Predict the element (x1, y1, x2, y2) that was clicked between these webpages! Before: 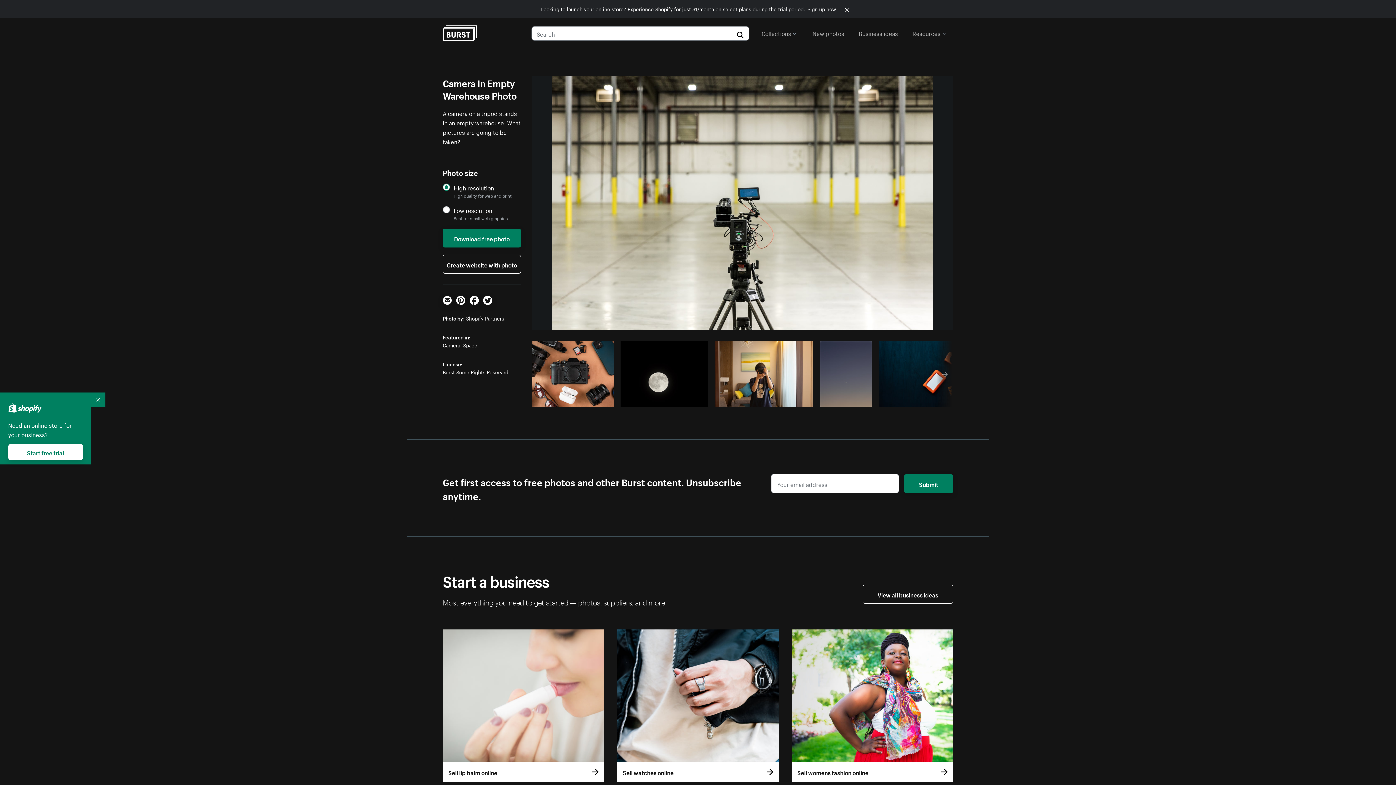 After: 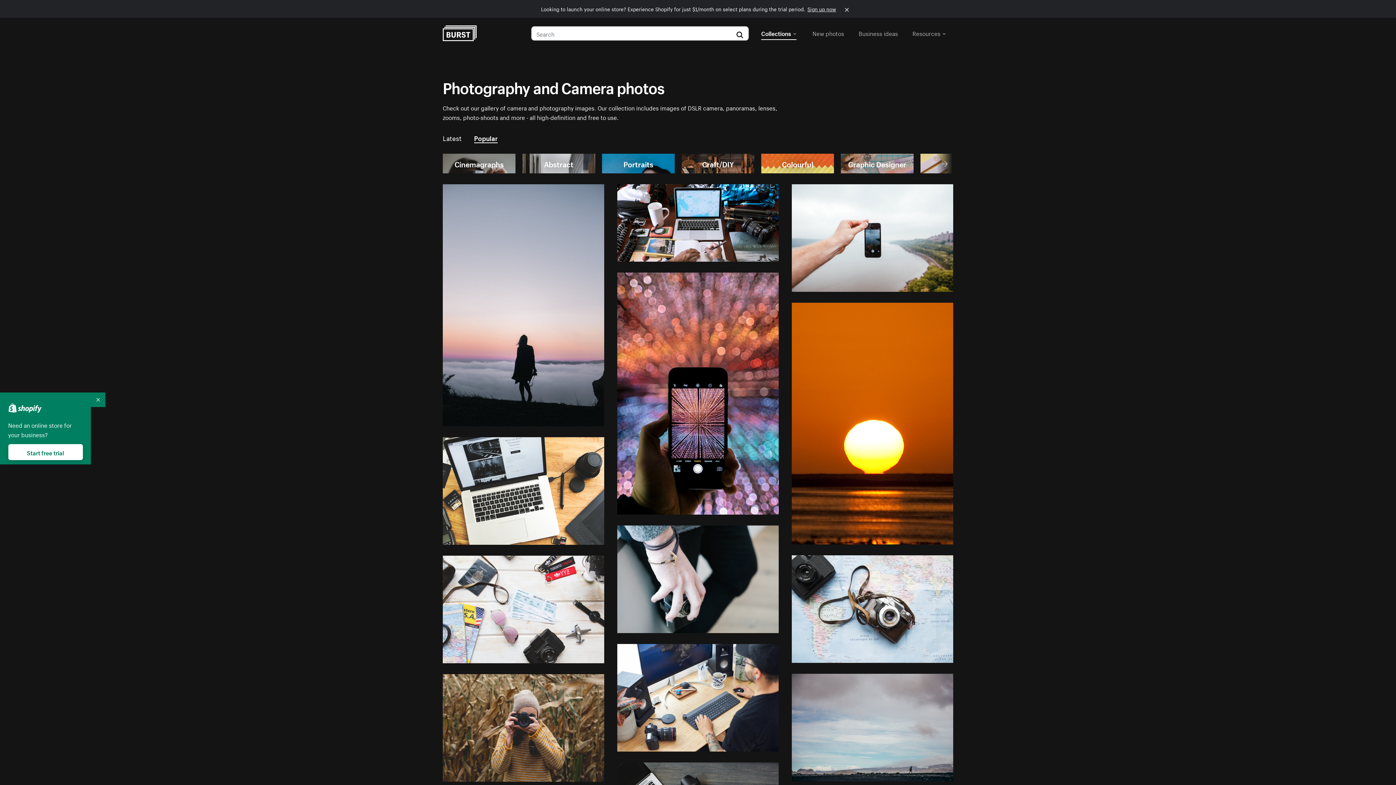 Action: label: Camera bbox: (442, 341, 460, 349)